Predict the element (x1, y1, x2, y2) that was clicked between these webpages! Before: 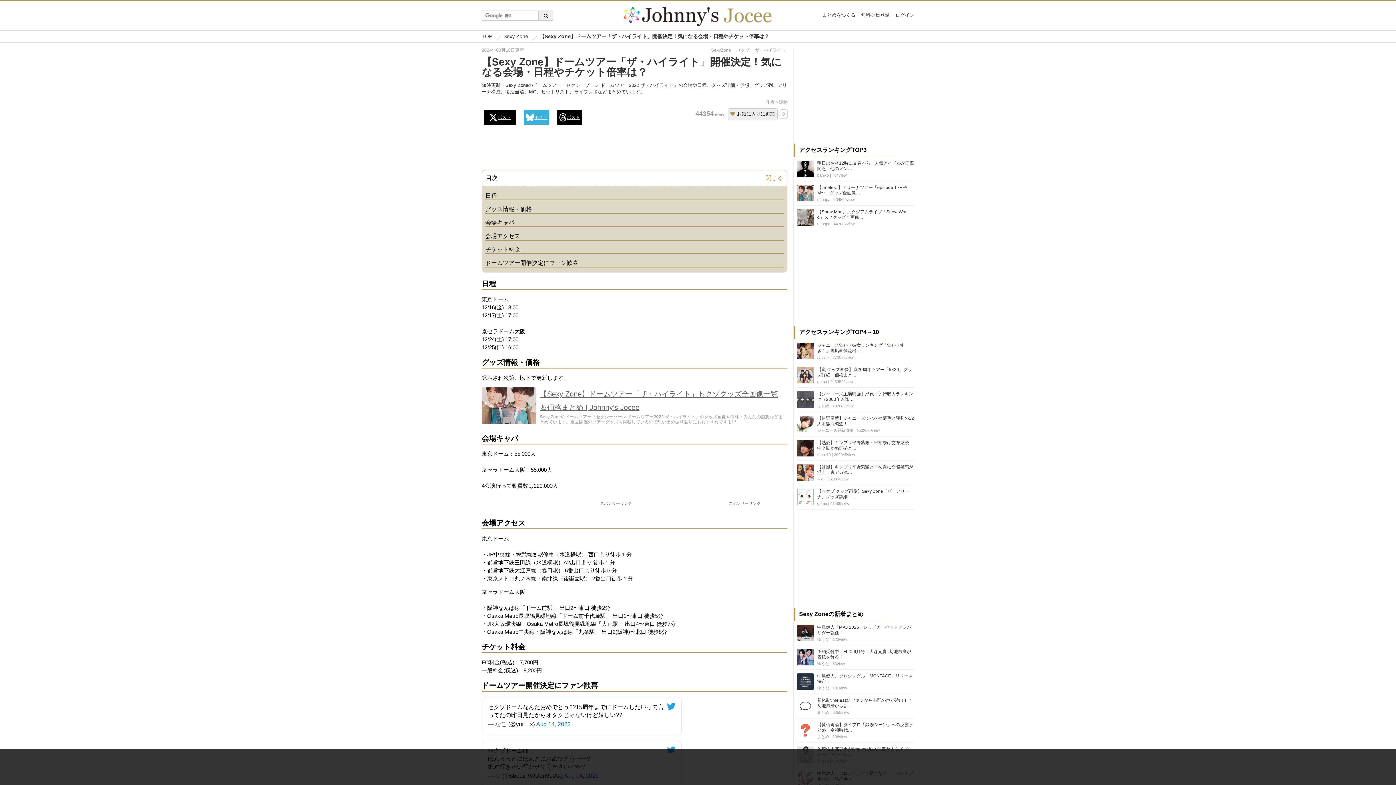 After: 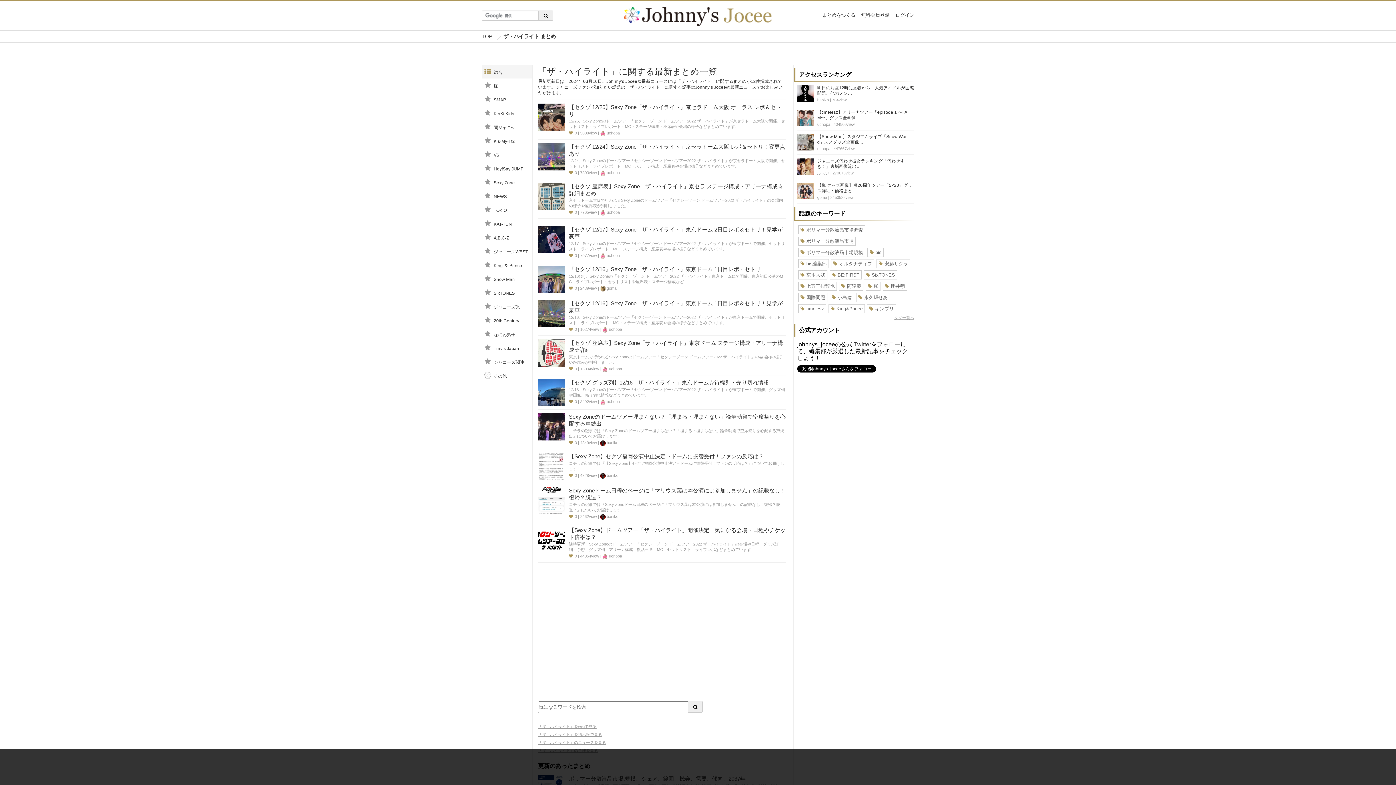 Action: bbox: (755, 47, 785, 52) label: ザ・ハイライト